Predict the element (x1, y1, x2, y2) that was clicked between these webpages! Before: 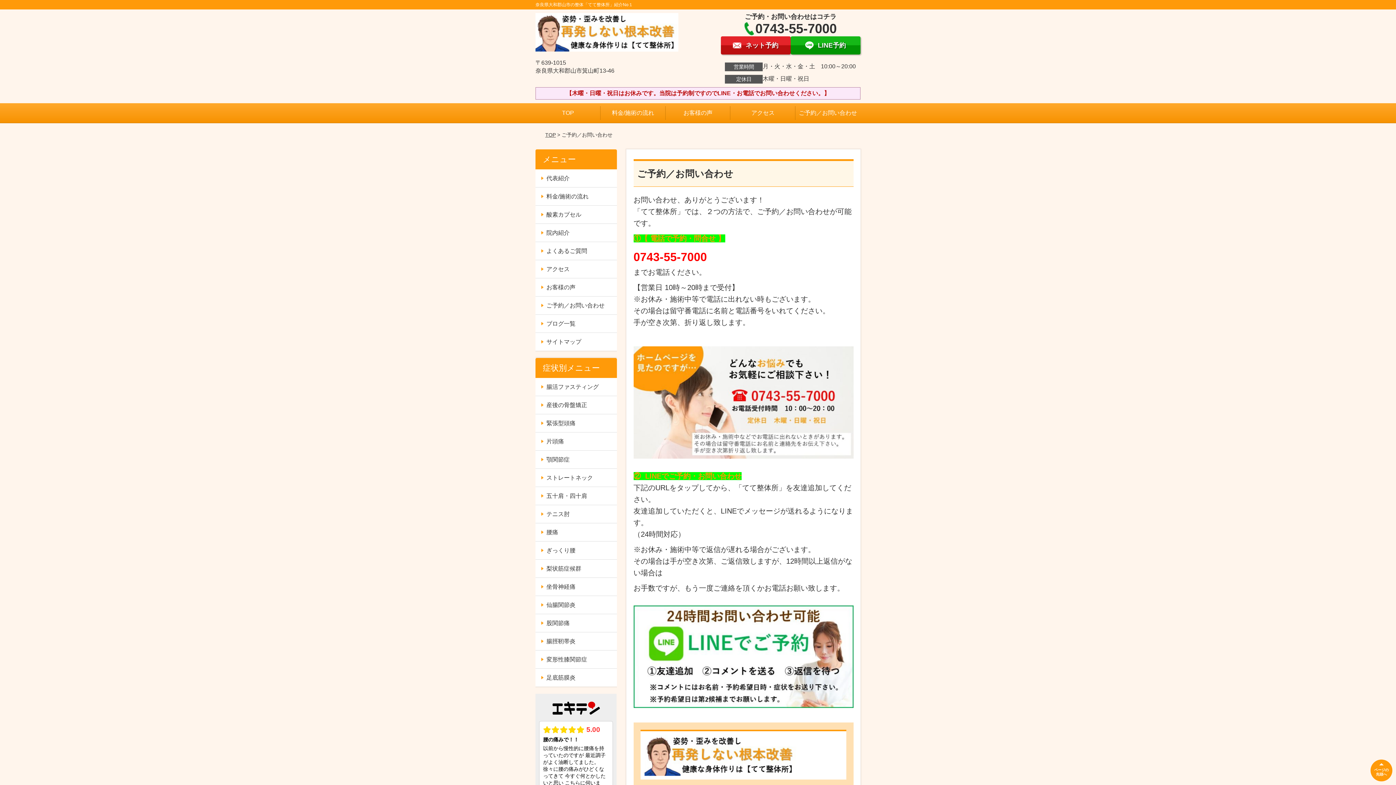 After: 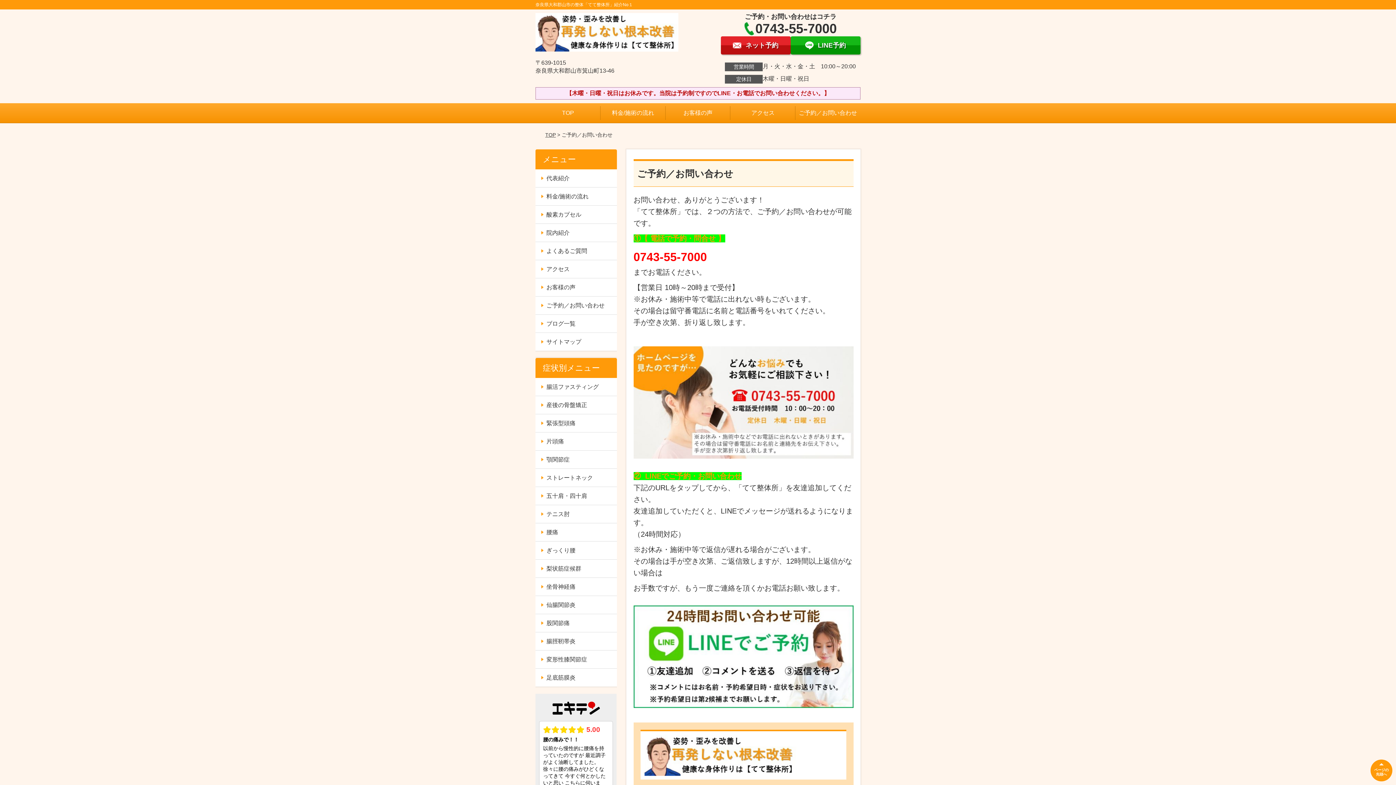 Action: label: ご予約／お問い合わせ bbox: (535, 296, 616, 314)